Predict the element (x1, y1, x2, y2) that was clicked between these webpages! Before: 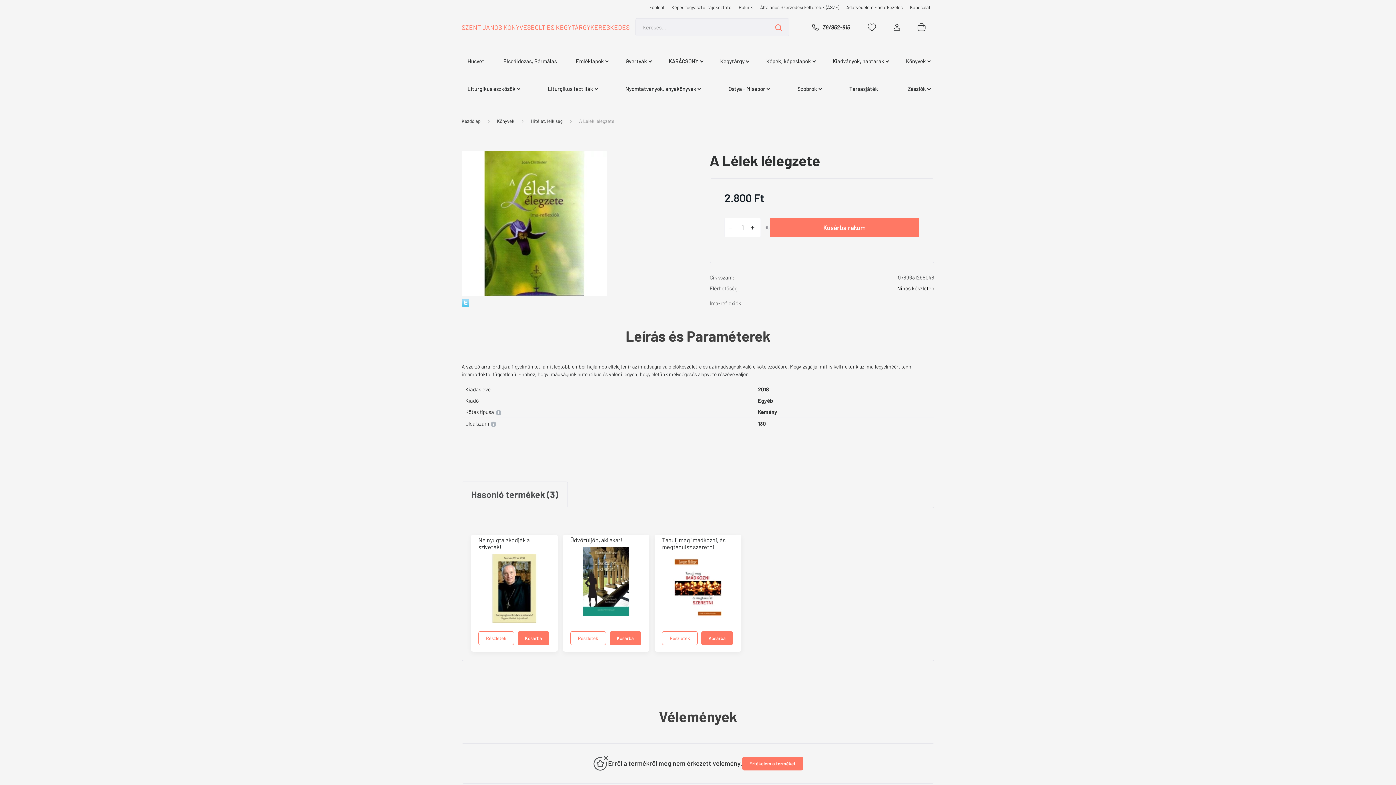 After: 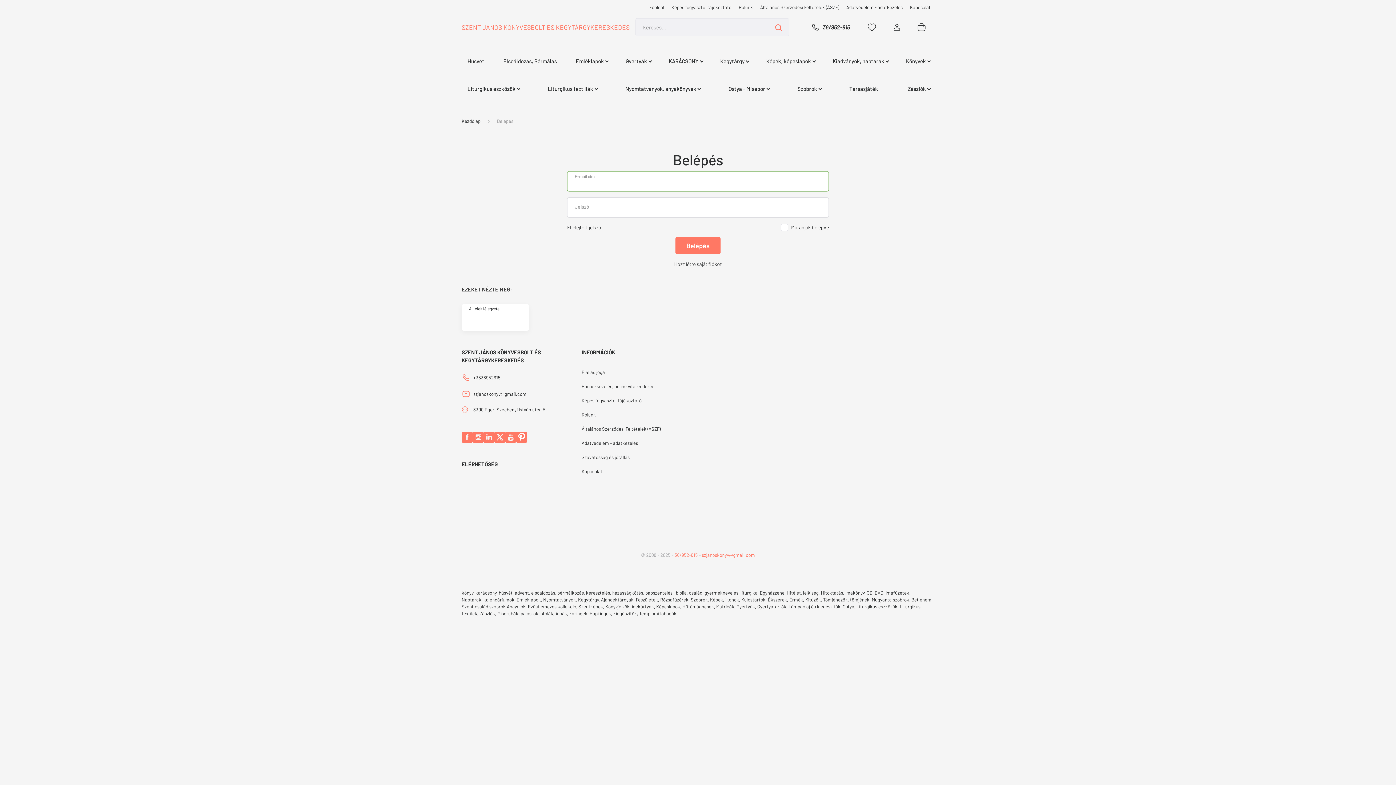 Action: bbox: (885, 20, 909, 34)